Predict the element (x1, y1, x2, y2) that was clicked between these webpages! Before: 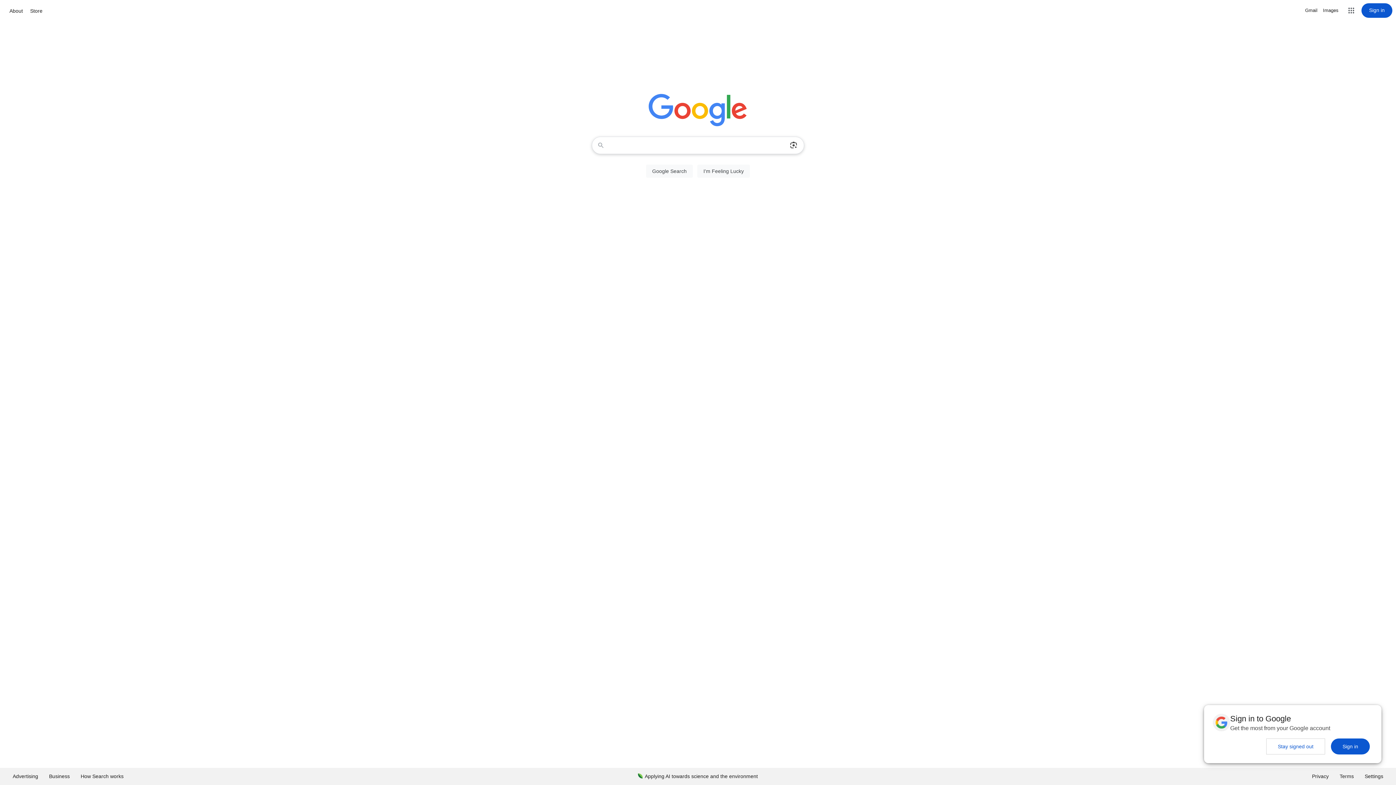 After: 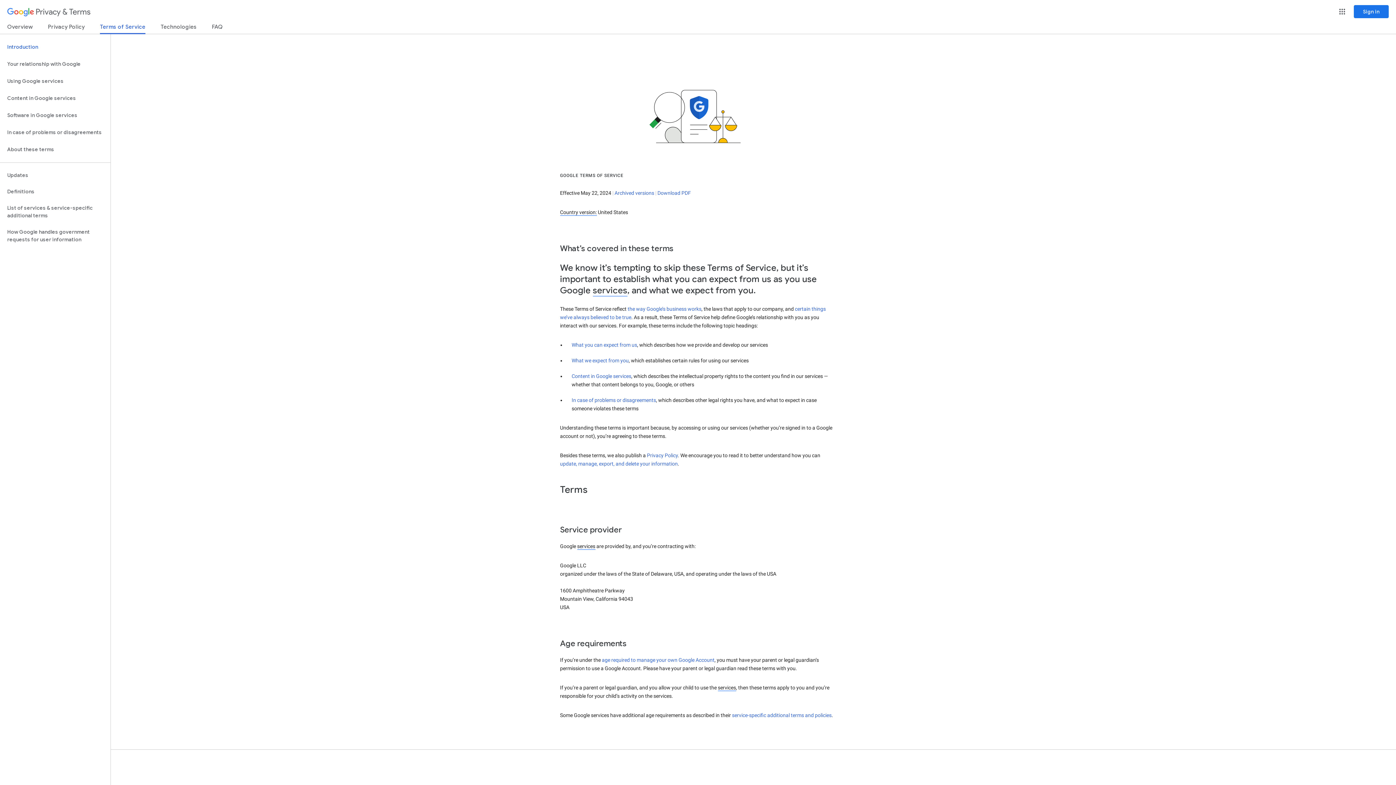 Action: bbox: (1334, 768, 1359, 785) label: Terms